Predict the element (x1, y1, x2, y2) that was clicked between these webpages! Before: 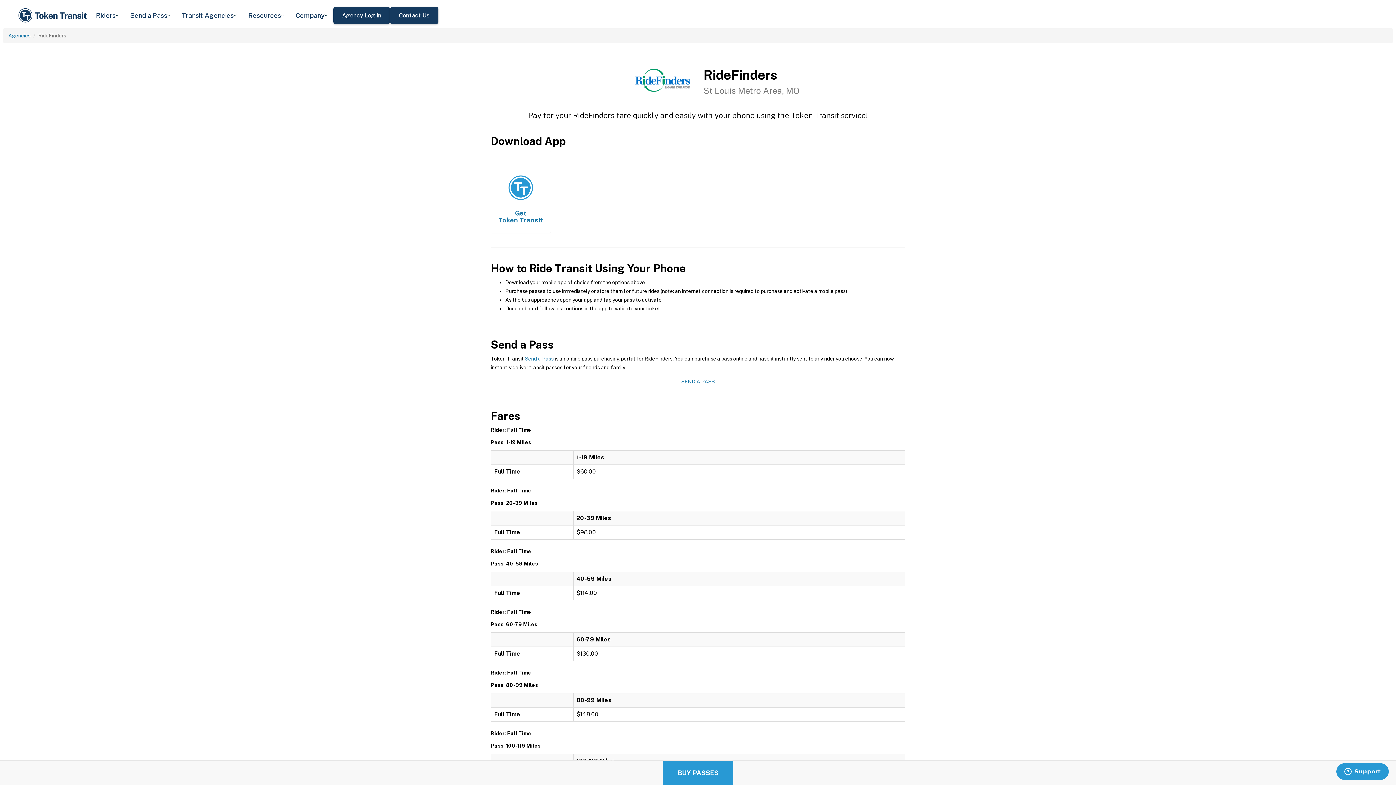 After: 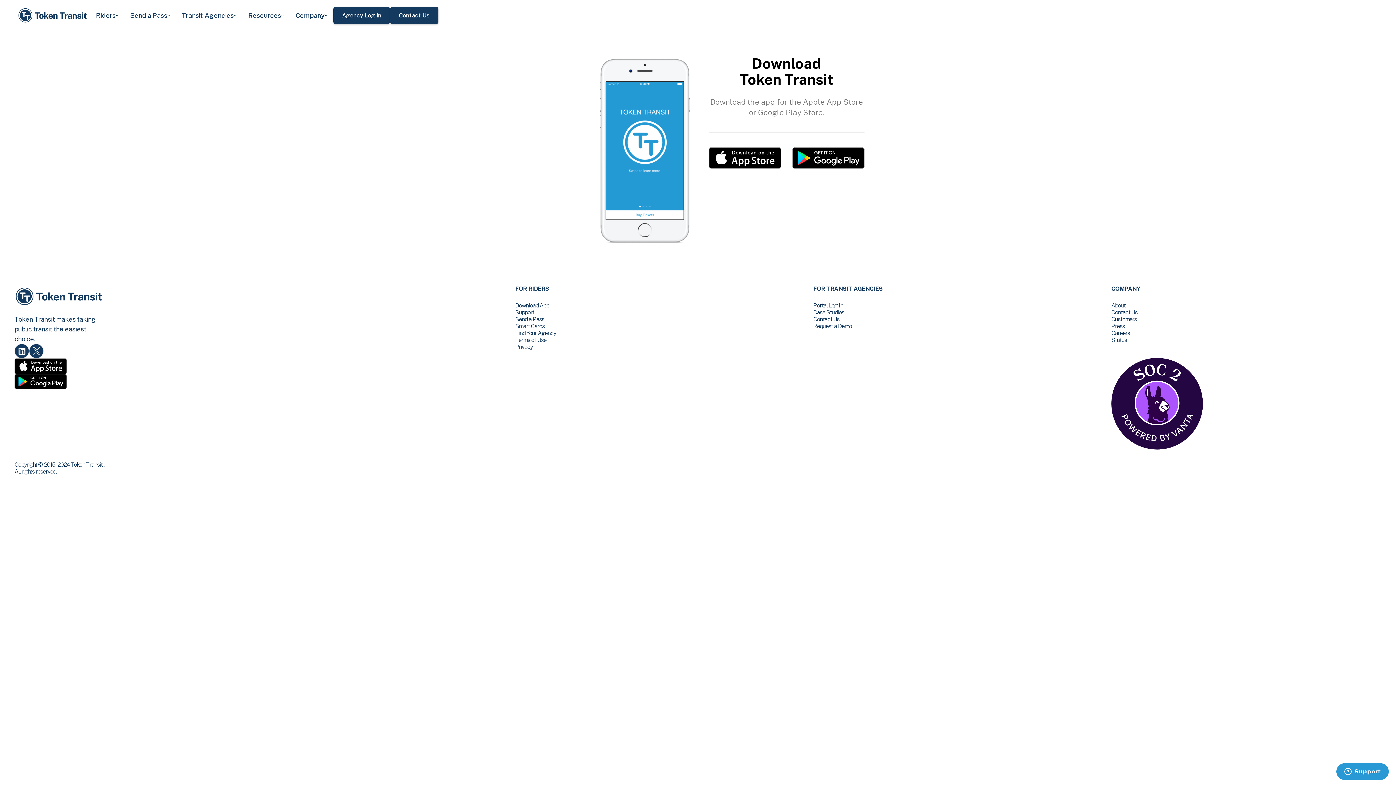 Action: bbox: (662, 761, 733, 785) label: BUY PASSES